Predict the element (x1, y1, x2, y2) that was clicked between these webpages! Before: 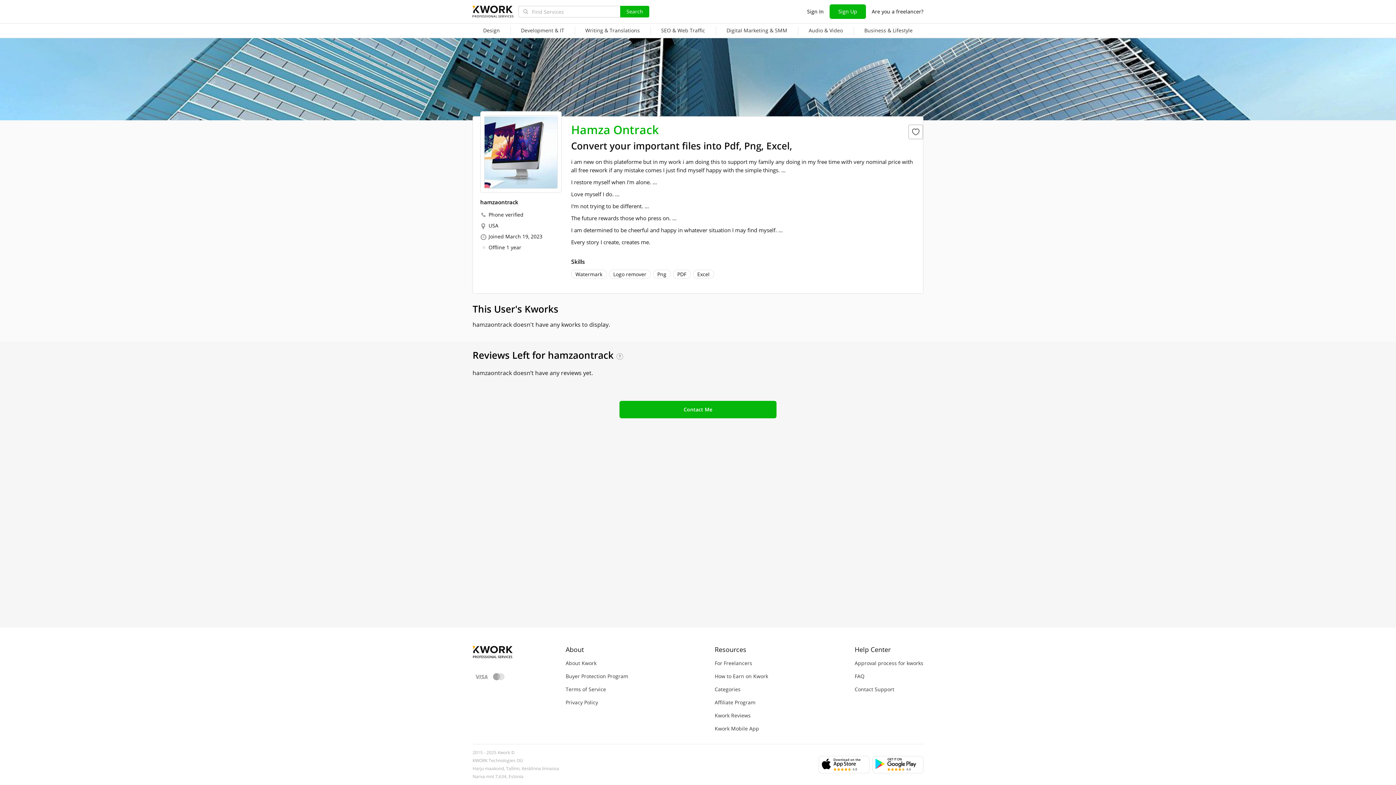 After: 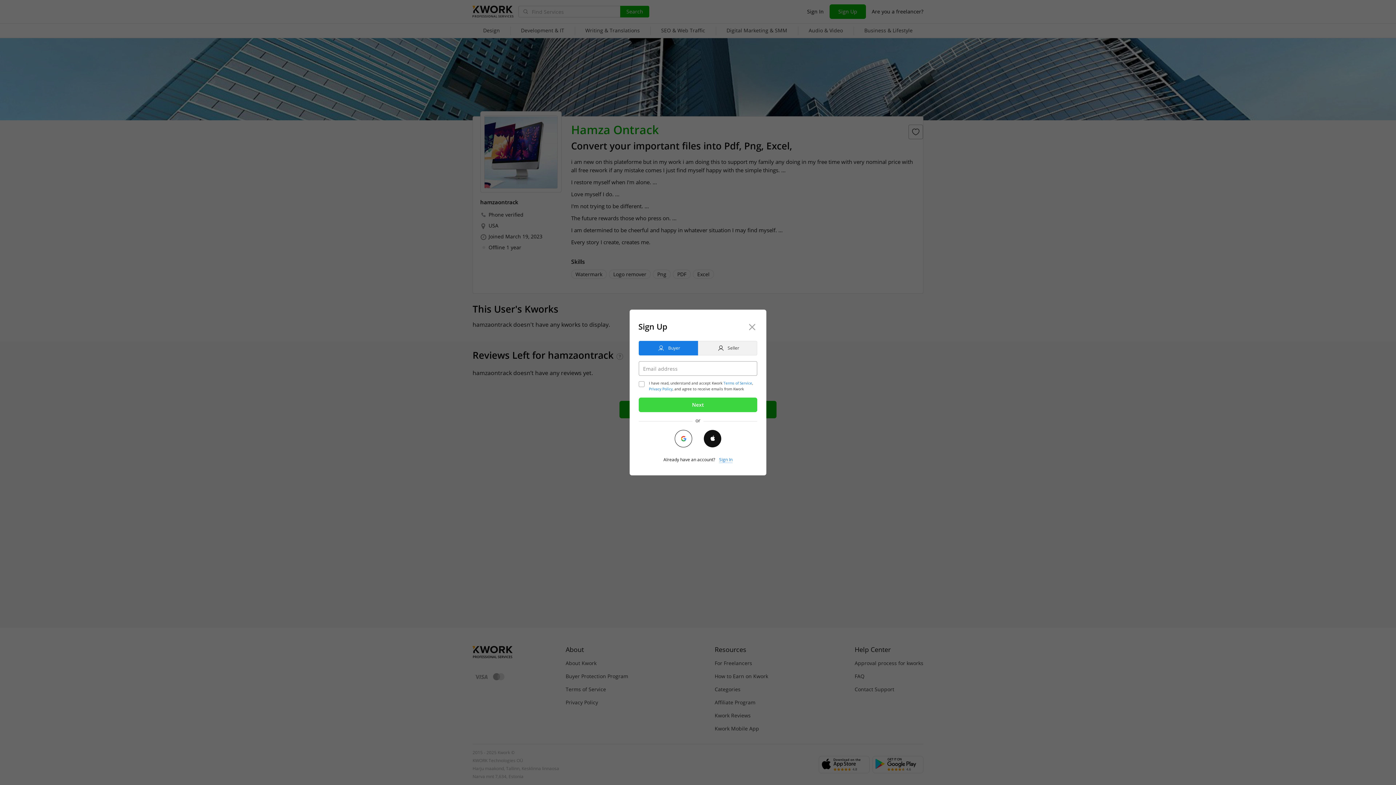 Action: bbox: (619, 401, 776, 418) label: Contact Me